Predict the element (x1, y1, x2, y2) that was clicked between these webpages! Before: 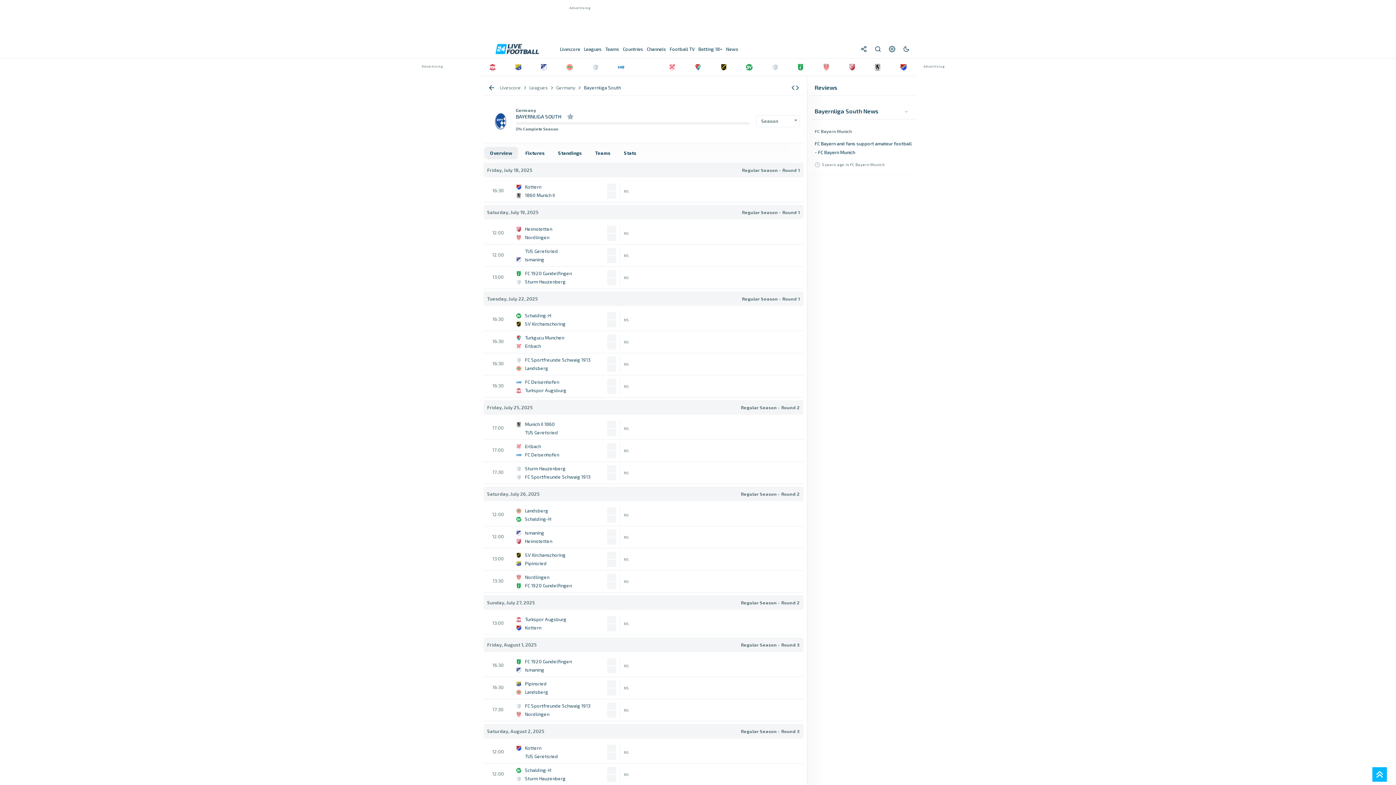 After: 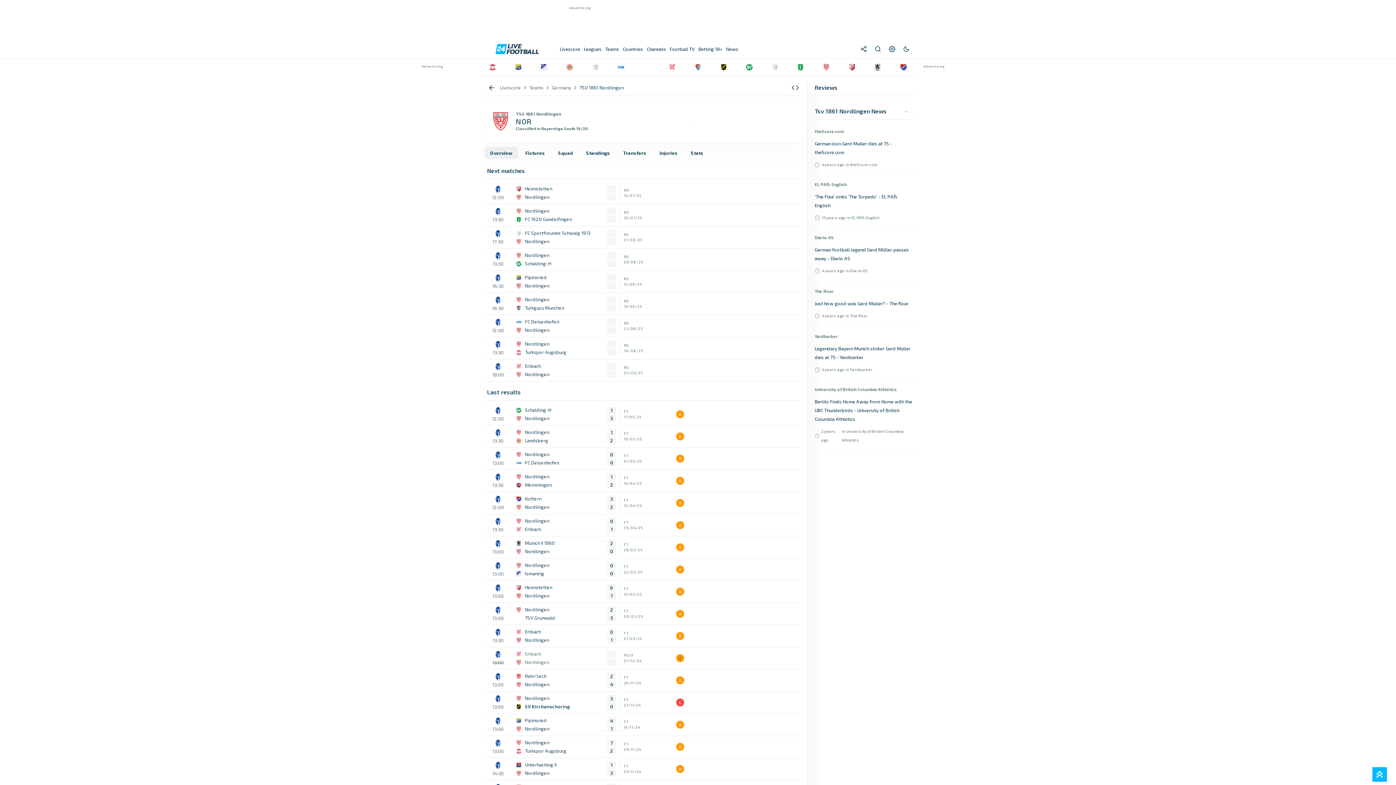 Action: bbox: (814, 59, 838, 74)